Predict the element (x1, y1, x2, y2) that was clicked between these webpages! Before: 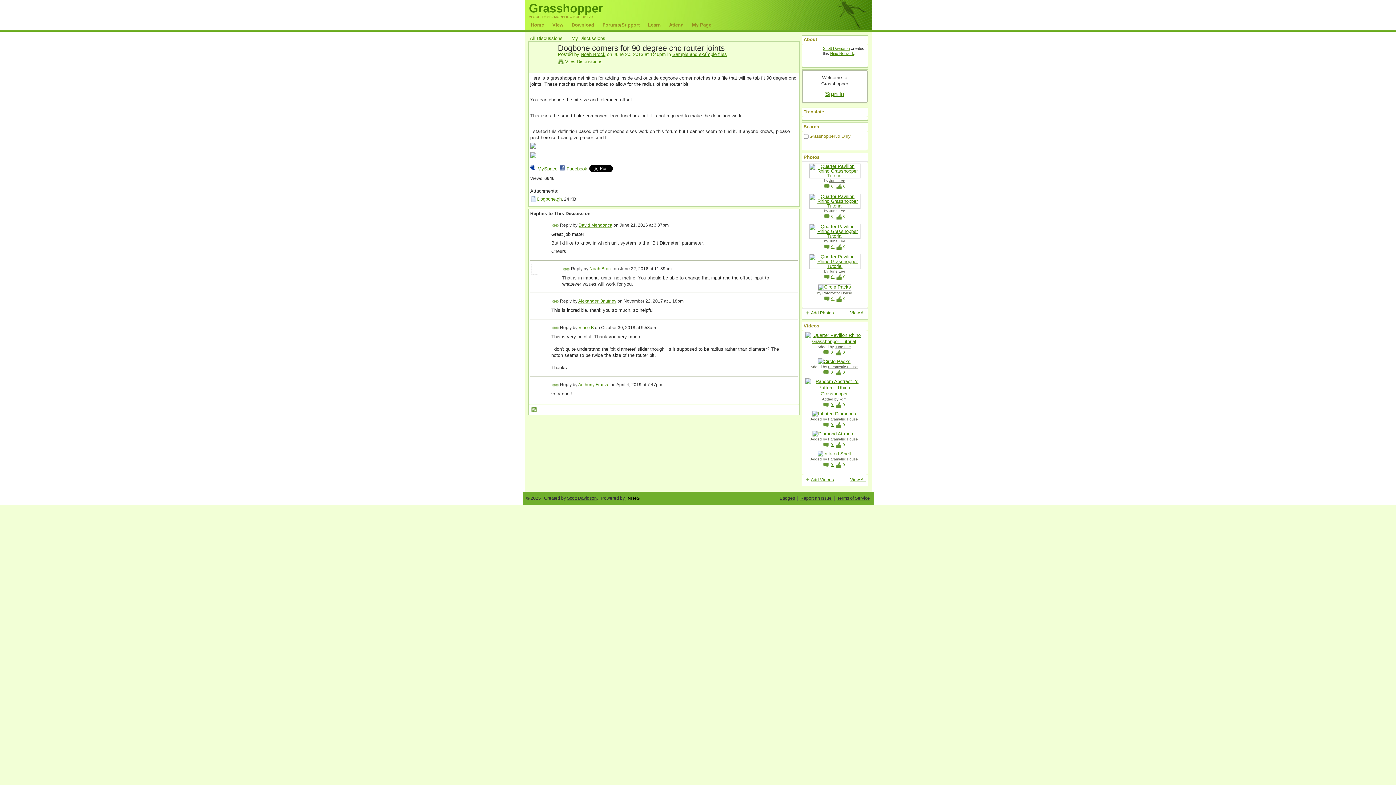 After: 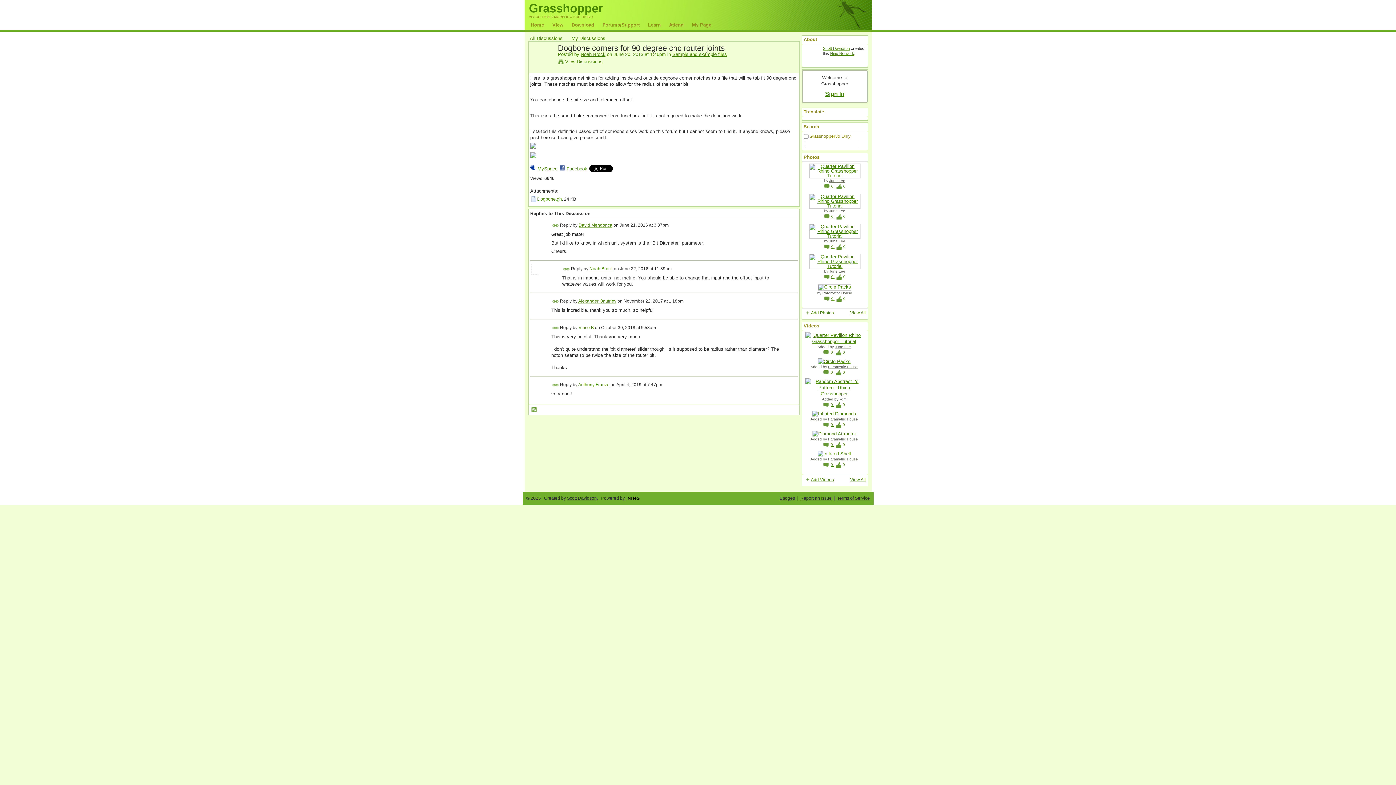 Action: bbox: (552, 298, 559, 305) label: Permalink